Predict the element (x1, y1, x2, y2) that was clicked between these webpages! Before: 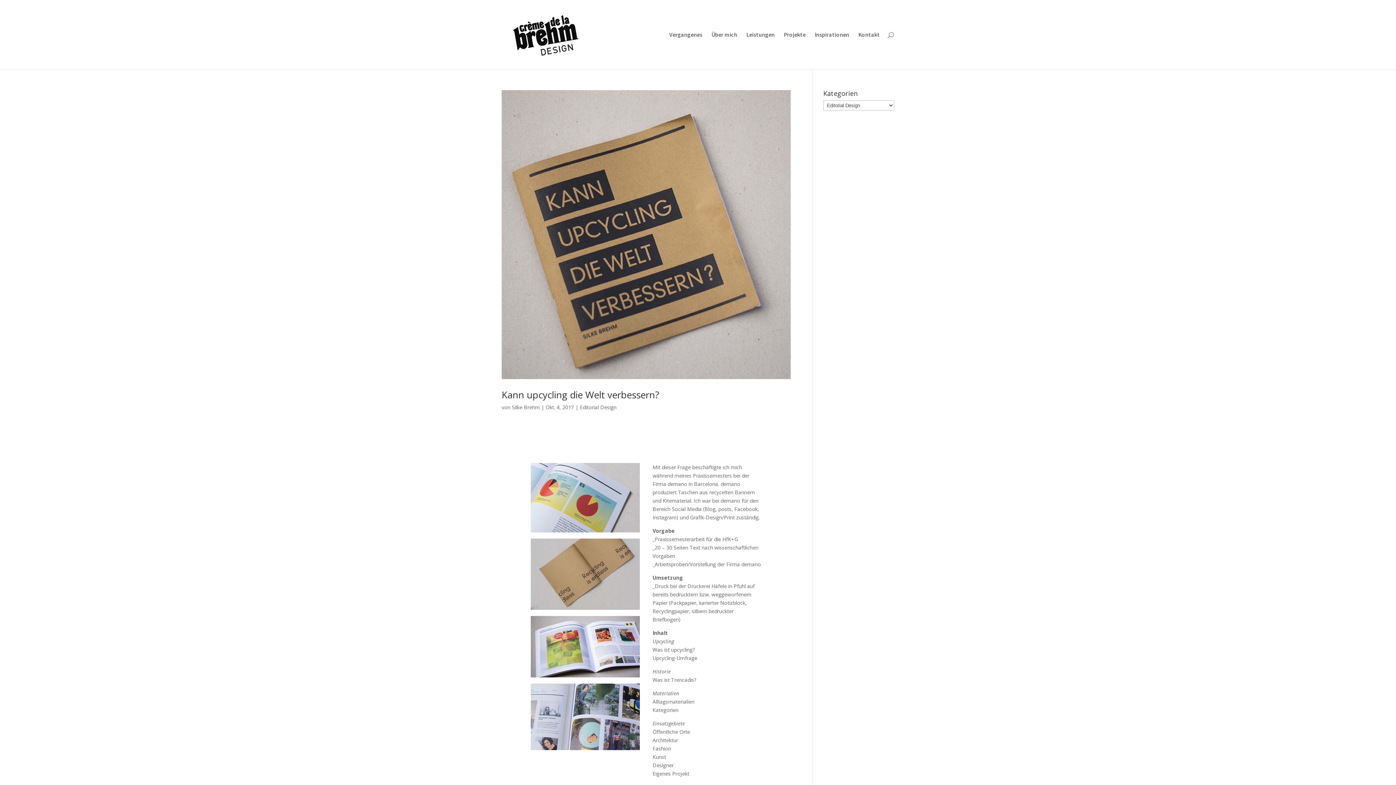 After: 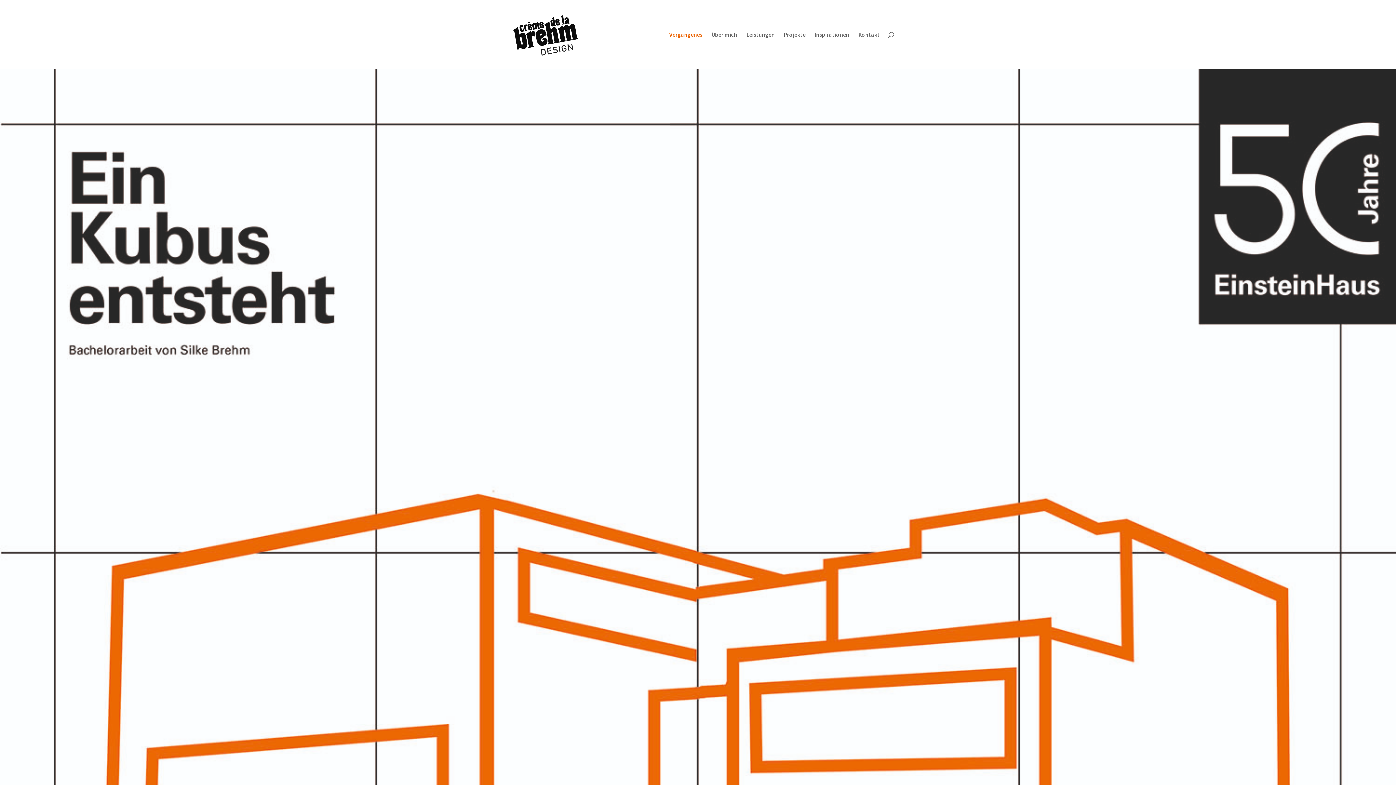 Action: bbox: (502, 30, 594, 37)